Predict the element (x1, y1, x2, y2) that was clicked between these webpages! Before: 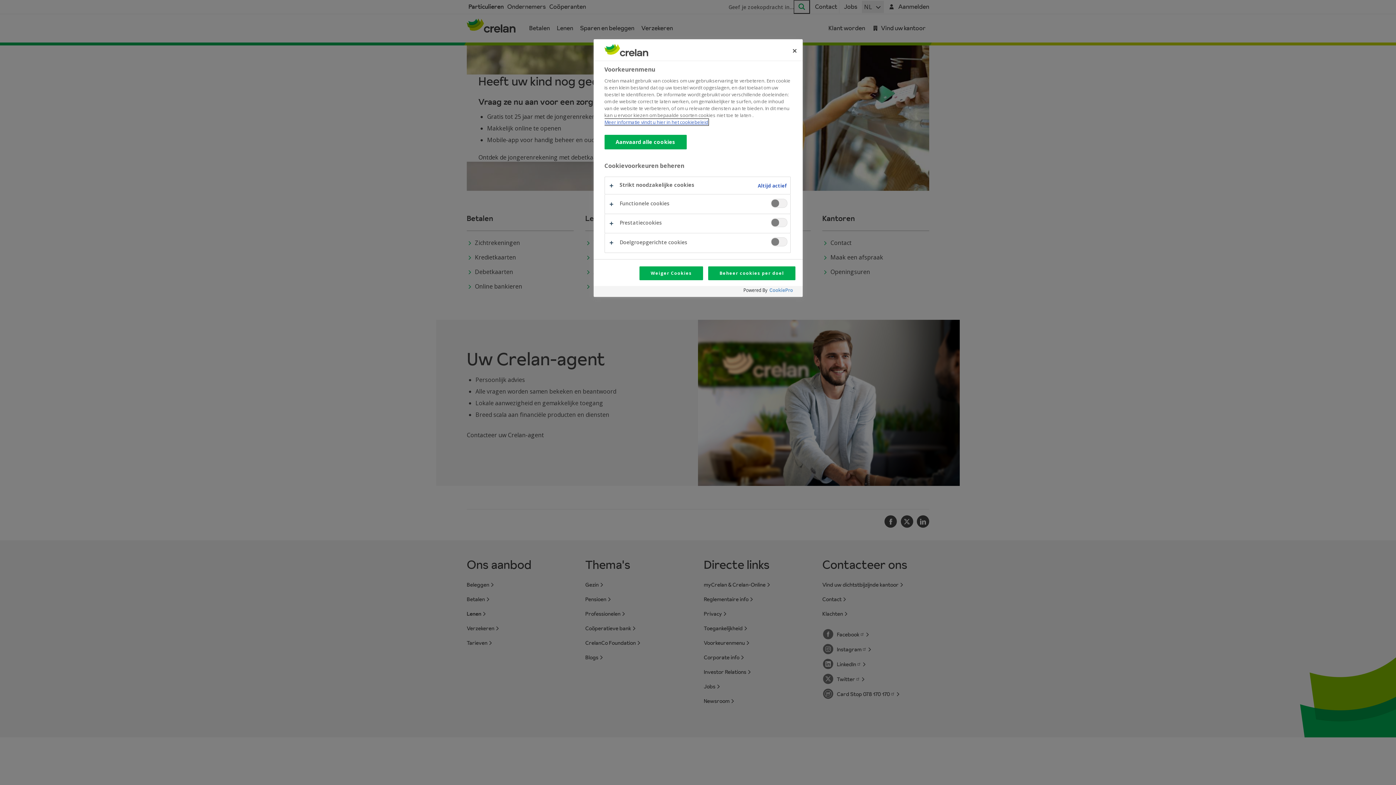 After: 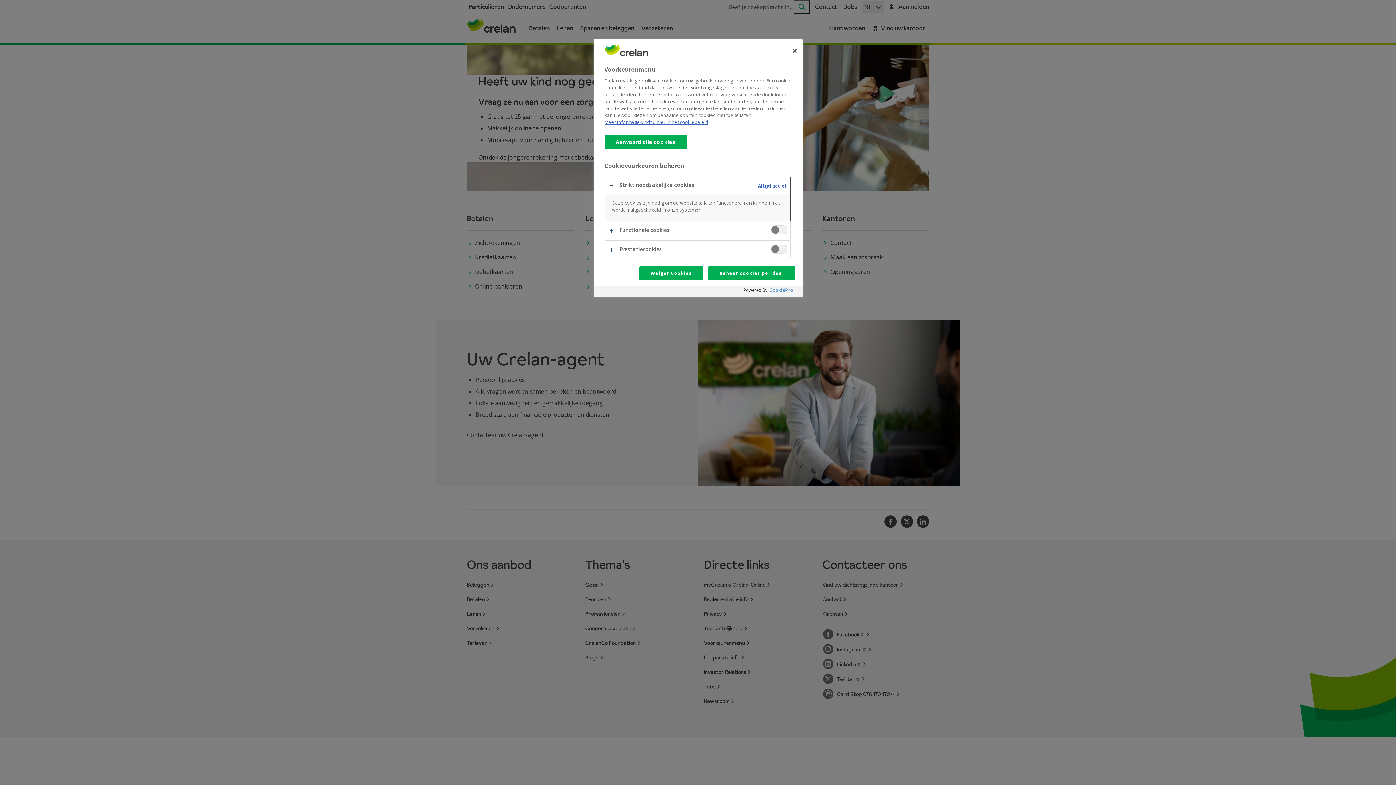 Action: bbox: (604, 177, 790, 194)